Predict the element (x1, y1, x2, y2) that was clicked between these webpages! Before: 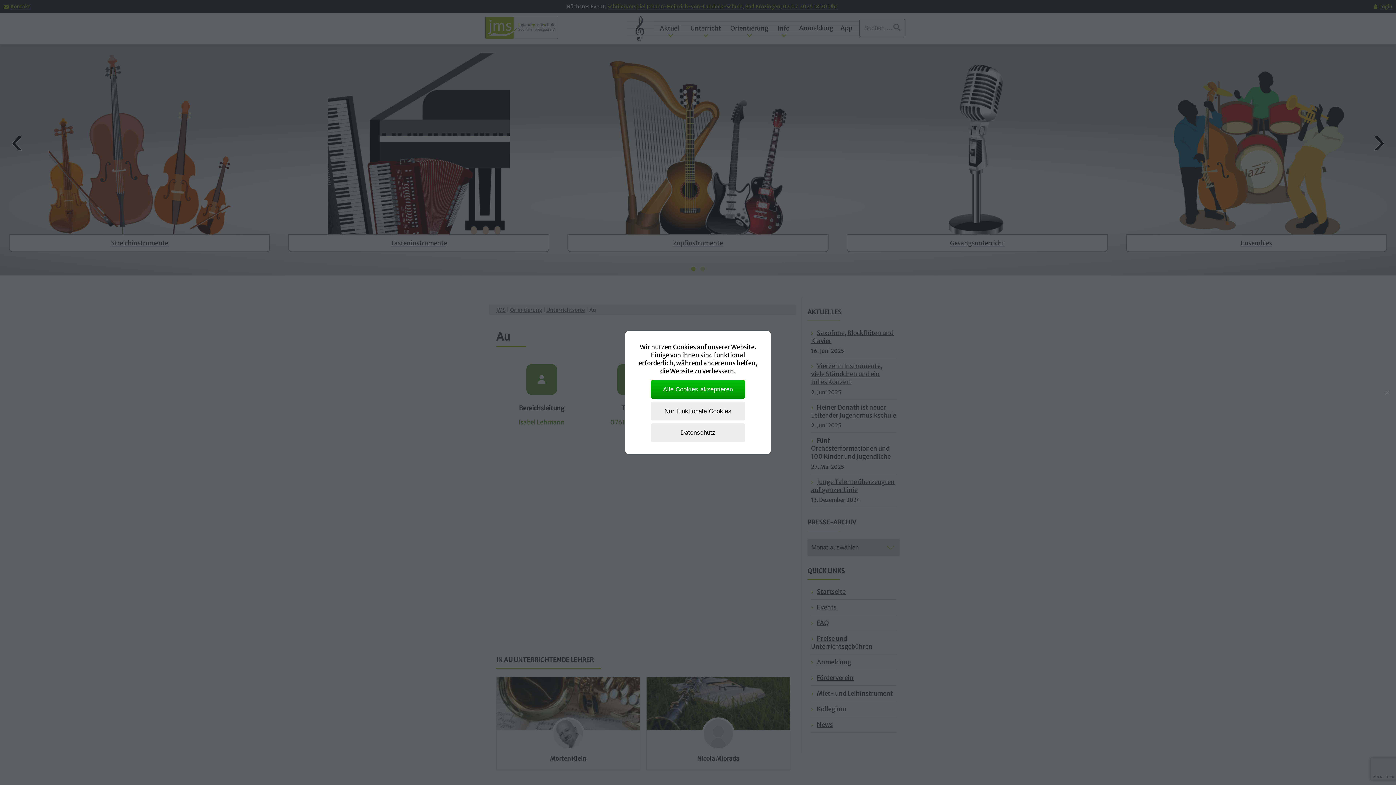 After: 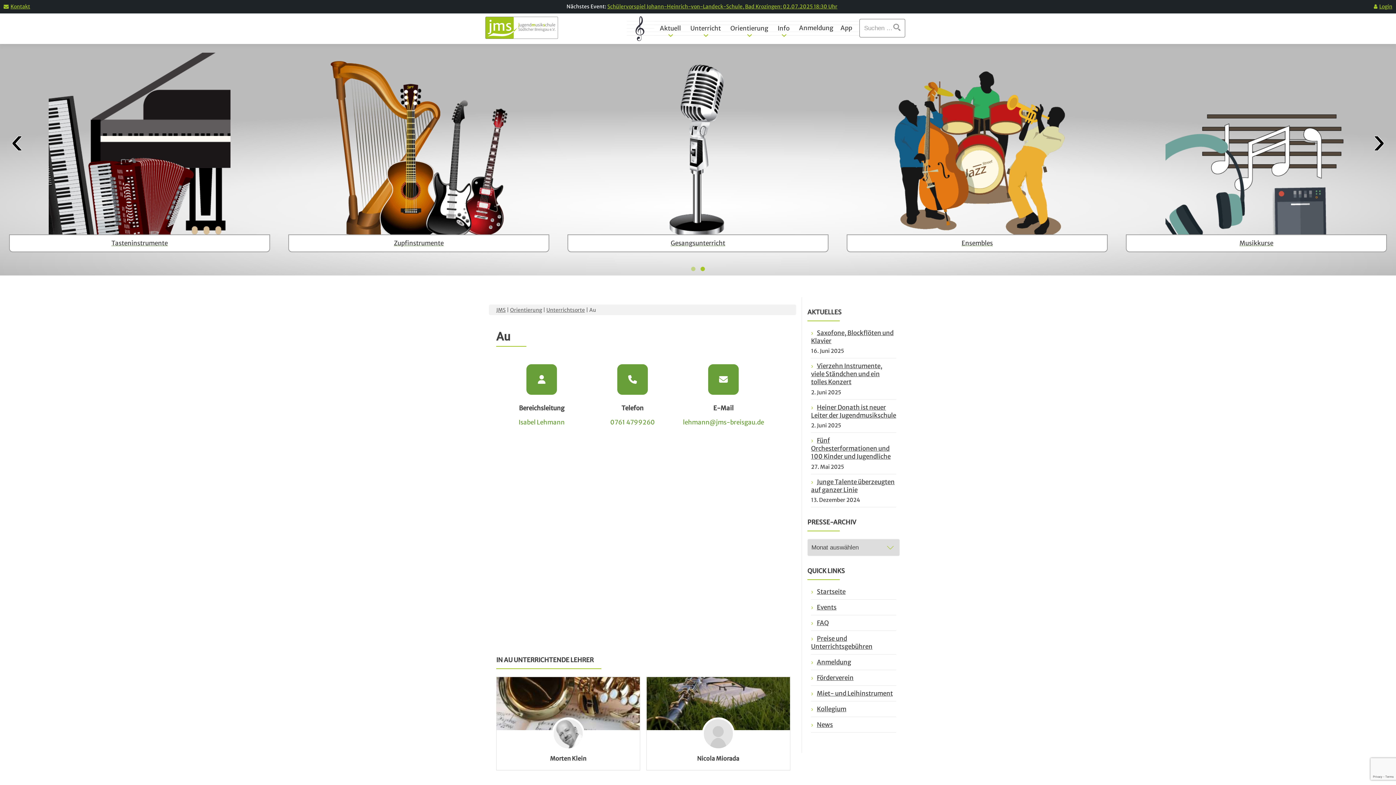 Action: label: Nur funktionale Cookies bbox: (650, 402, 745, 420)